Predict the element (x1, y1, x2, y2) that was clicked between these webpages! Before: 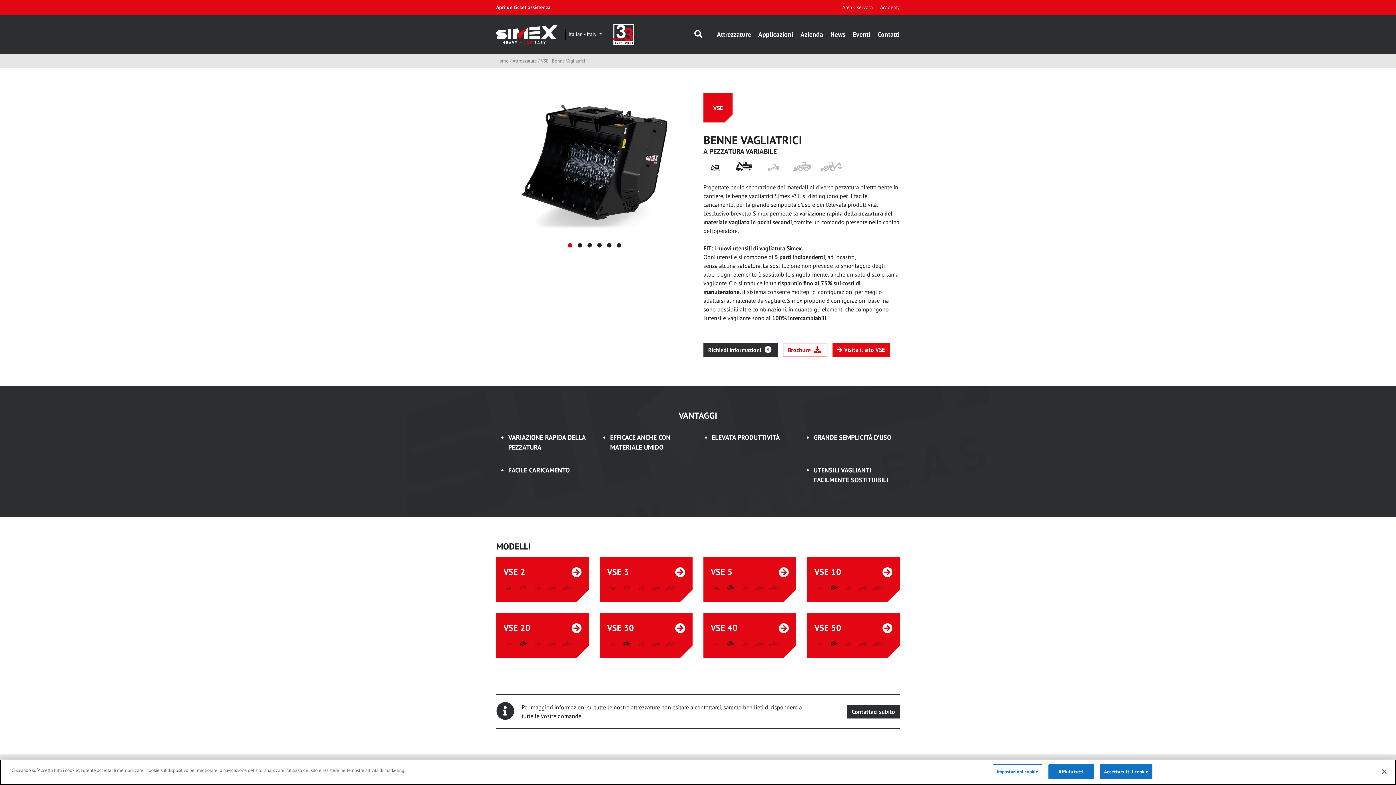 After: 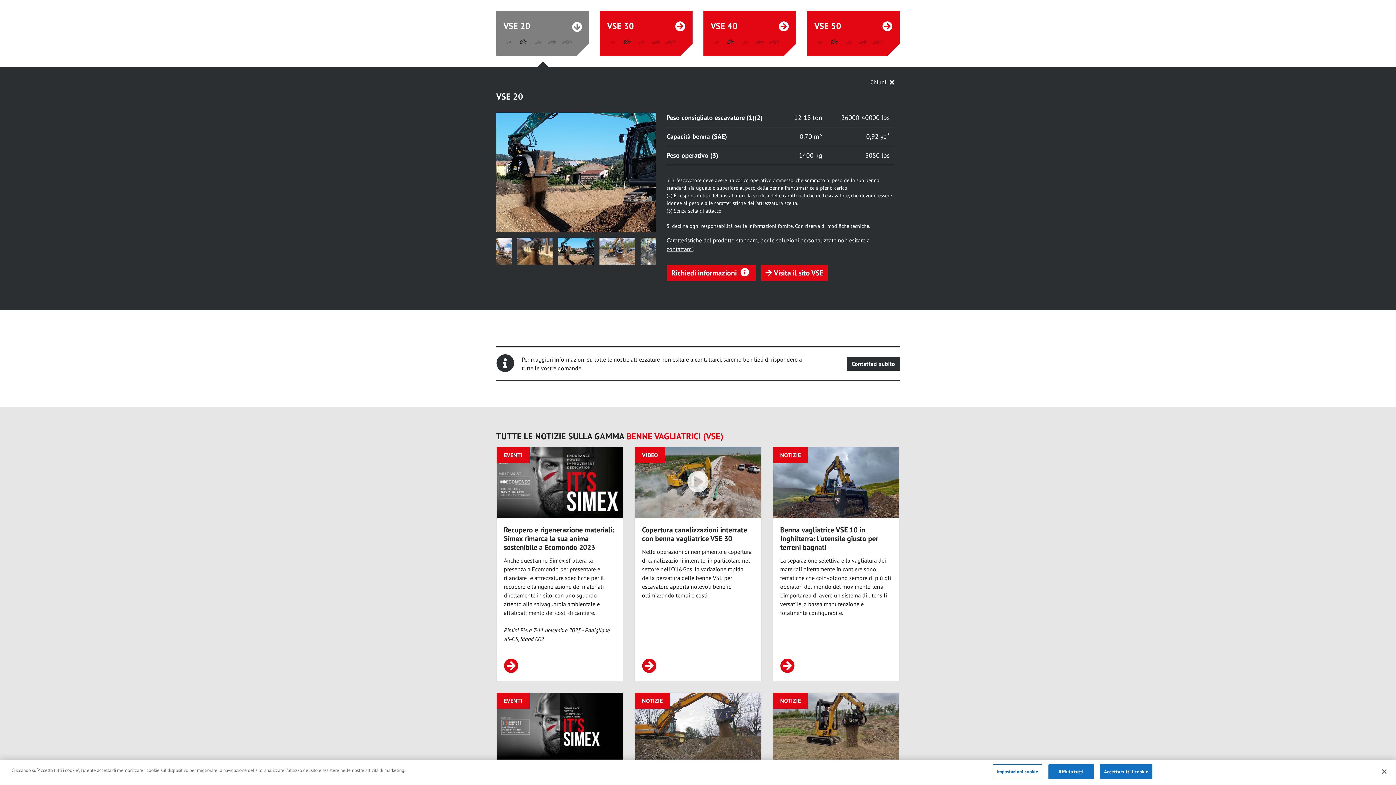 Action: bbox: (496, 613, 589, 658) label: VSE 20
    